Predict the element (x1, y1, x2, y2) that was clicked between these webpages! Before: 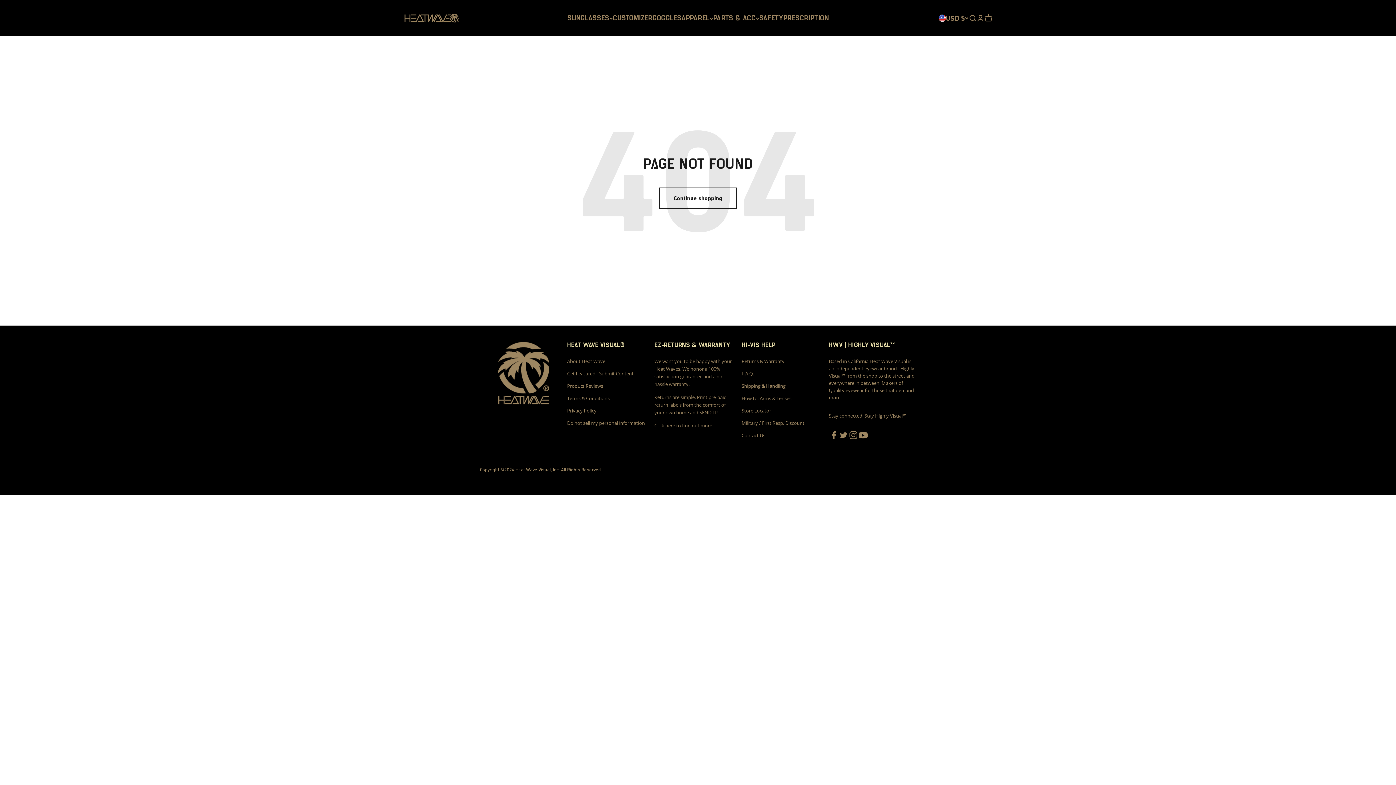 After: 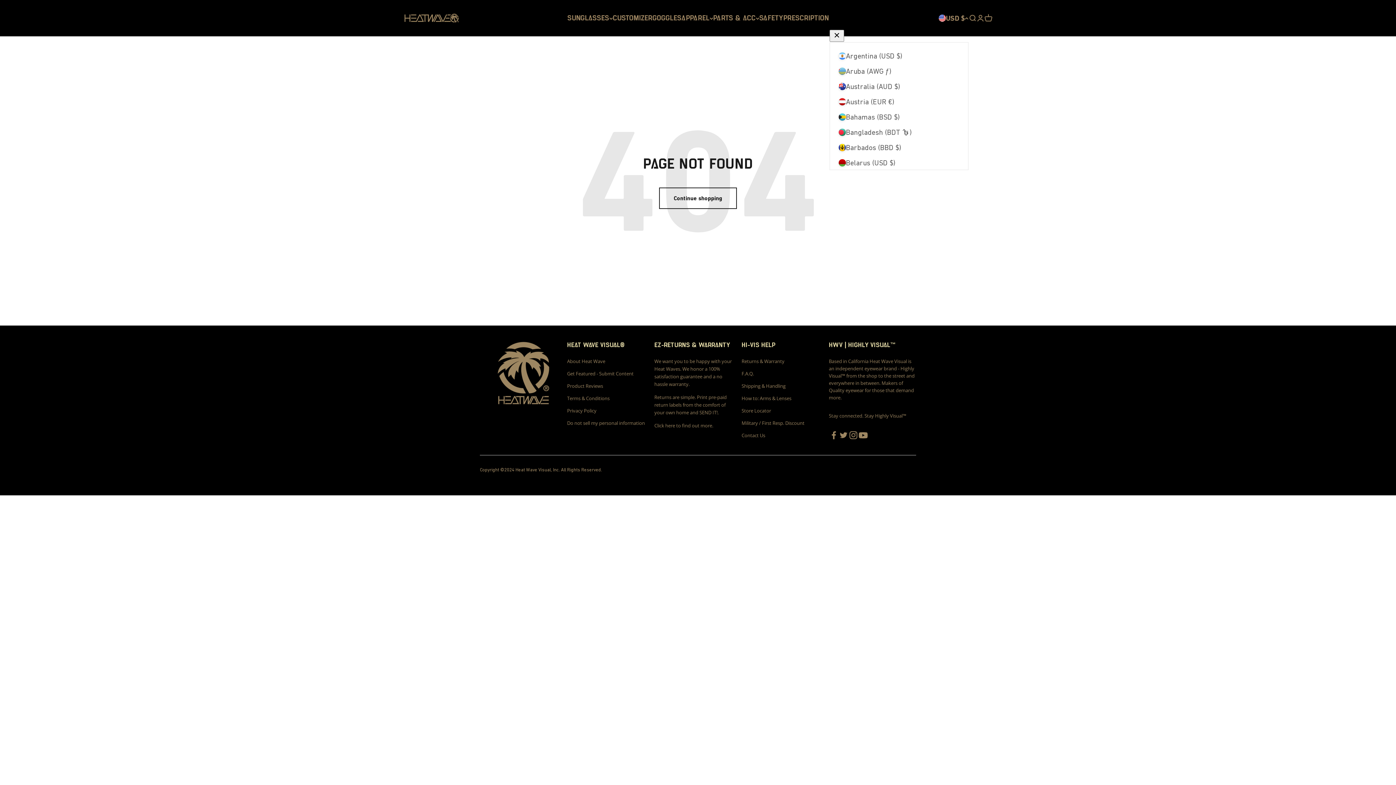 Action: bbox: (938, 12, 968, 24) label: USD $